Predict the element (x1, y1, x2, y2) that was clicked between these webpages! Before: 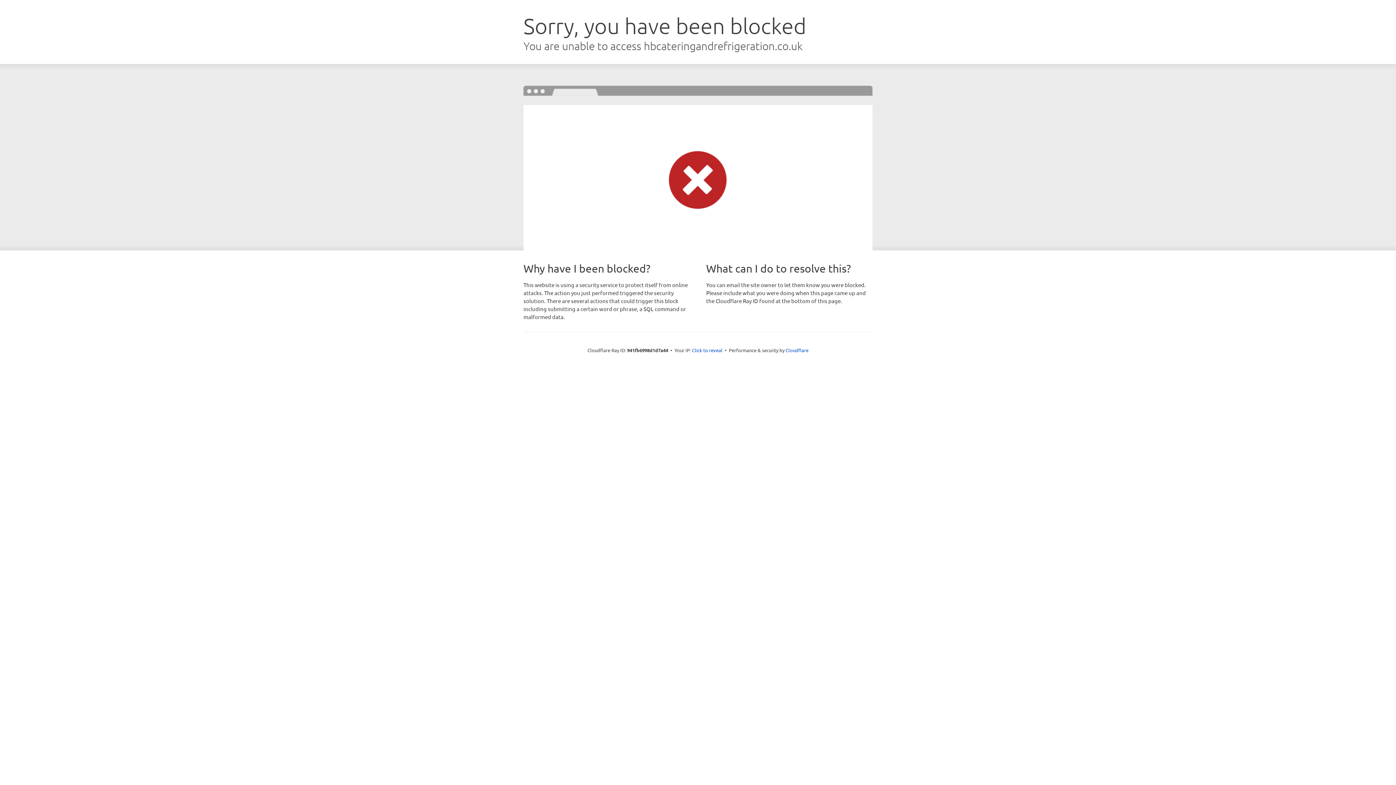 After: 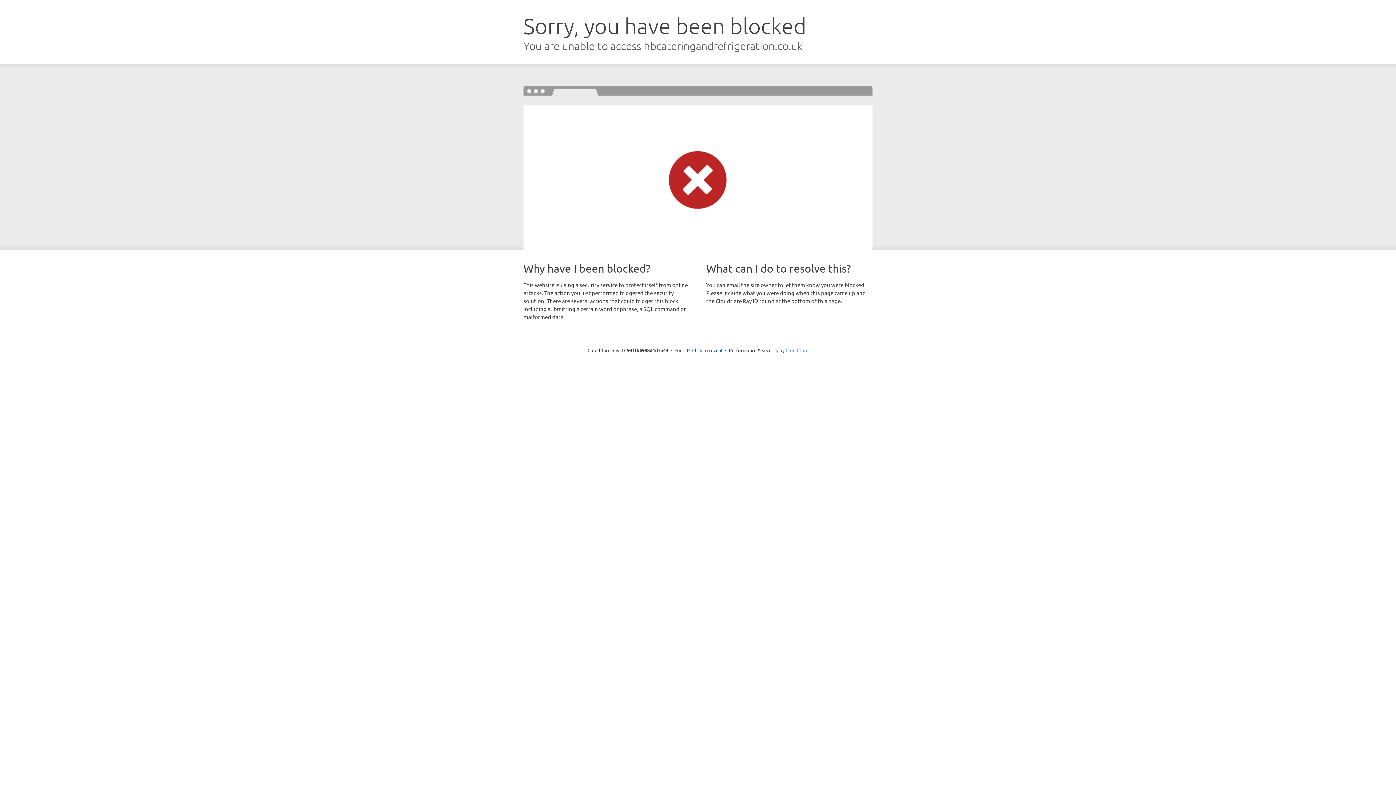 Action: label: Cloudflare bbox: (785, 347, 808, 353)